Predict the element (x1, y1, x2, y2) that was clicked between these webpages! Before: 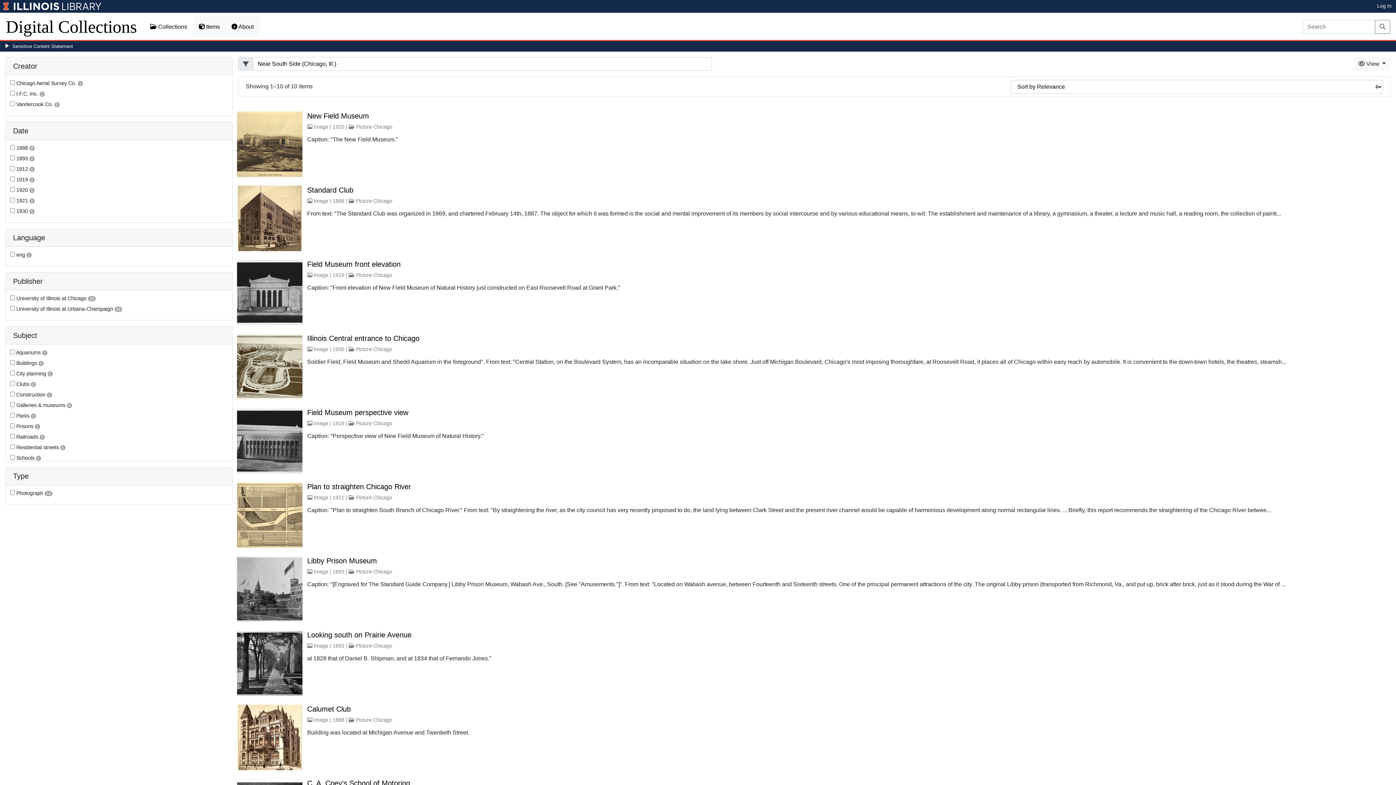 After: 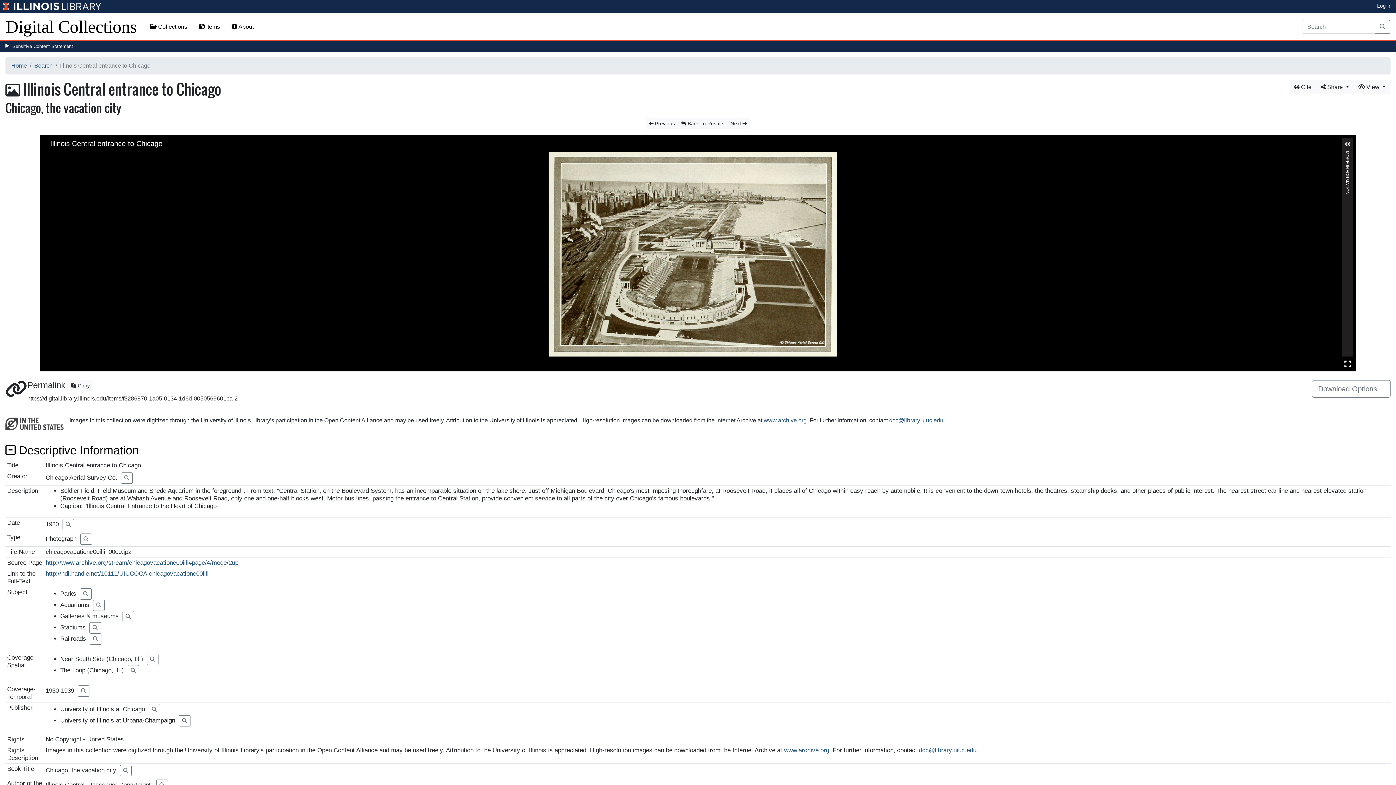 Action: bbox: (307, 334, 419, 342) label: Illinois Central entrance to Chicago